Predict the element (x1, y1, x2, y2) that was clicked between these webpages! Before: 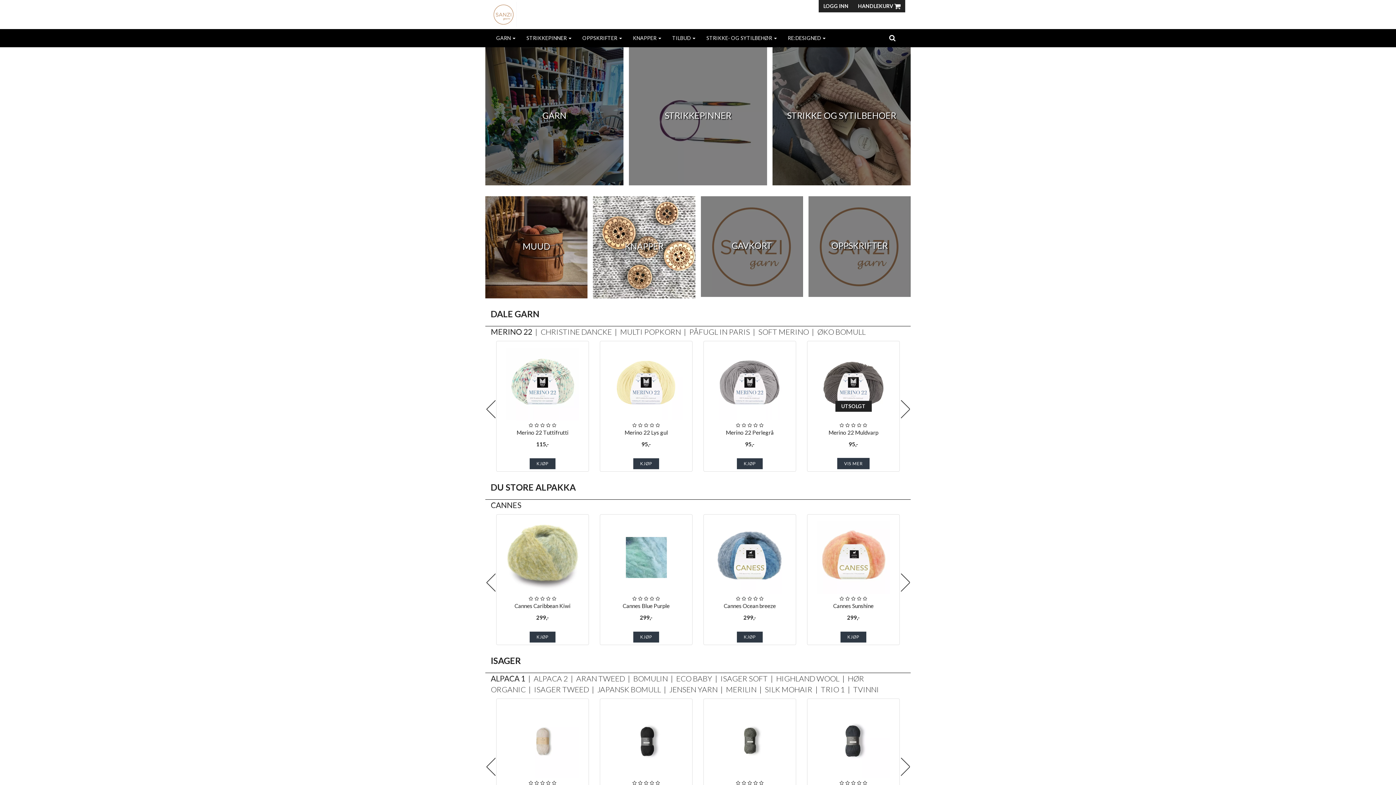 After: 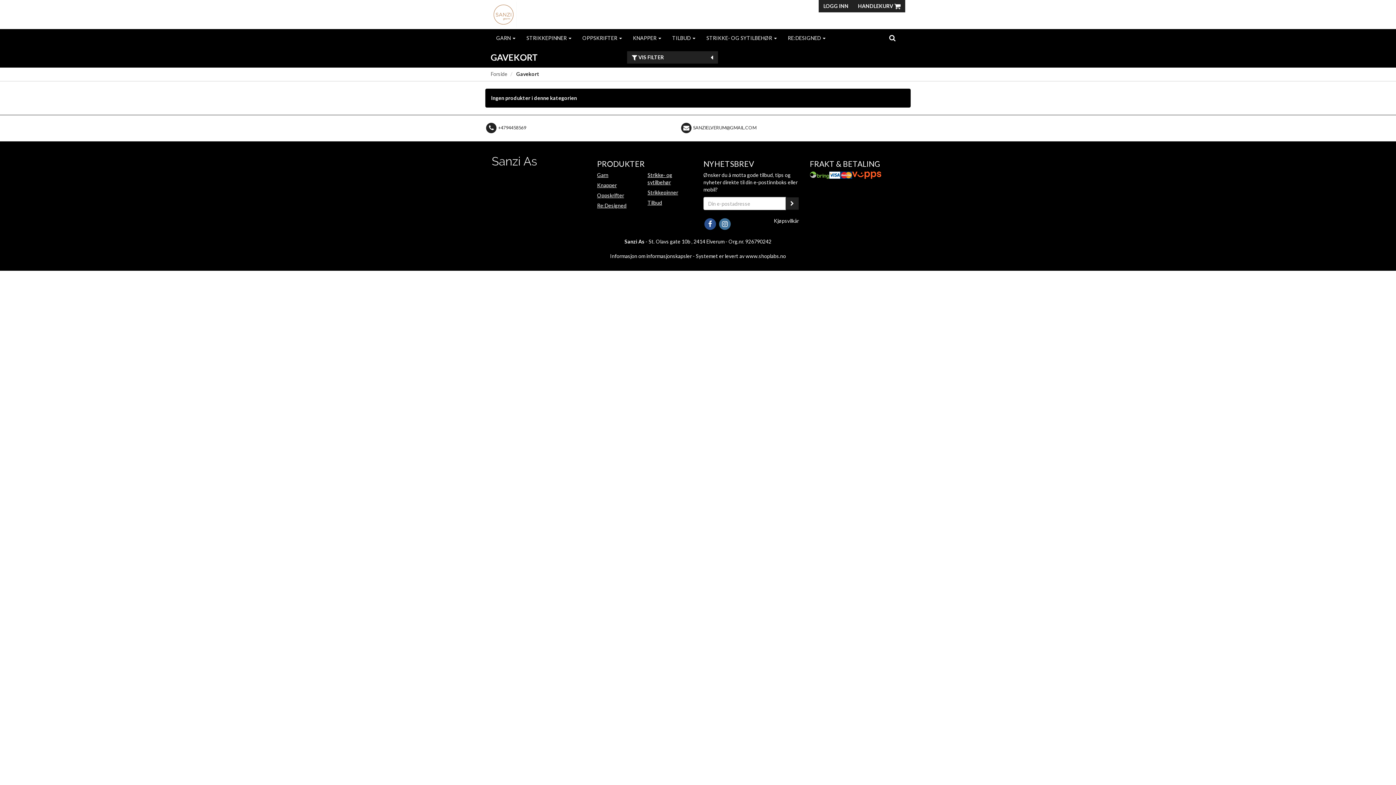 Action: bbox: (731, 241, 772, 250) label: GAVKORT